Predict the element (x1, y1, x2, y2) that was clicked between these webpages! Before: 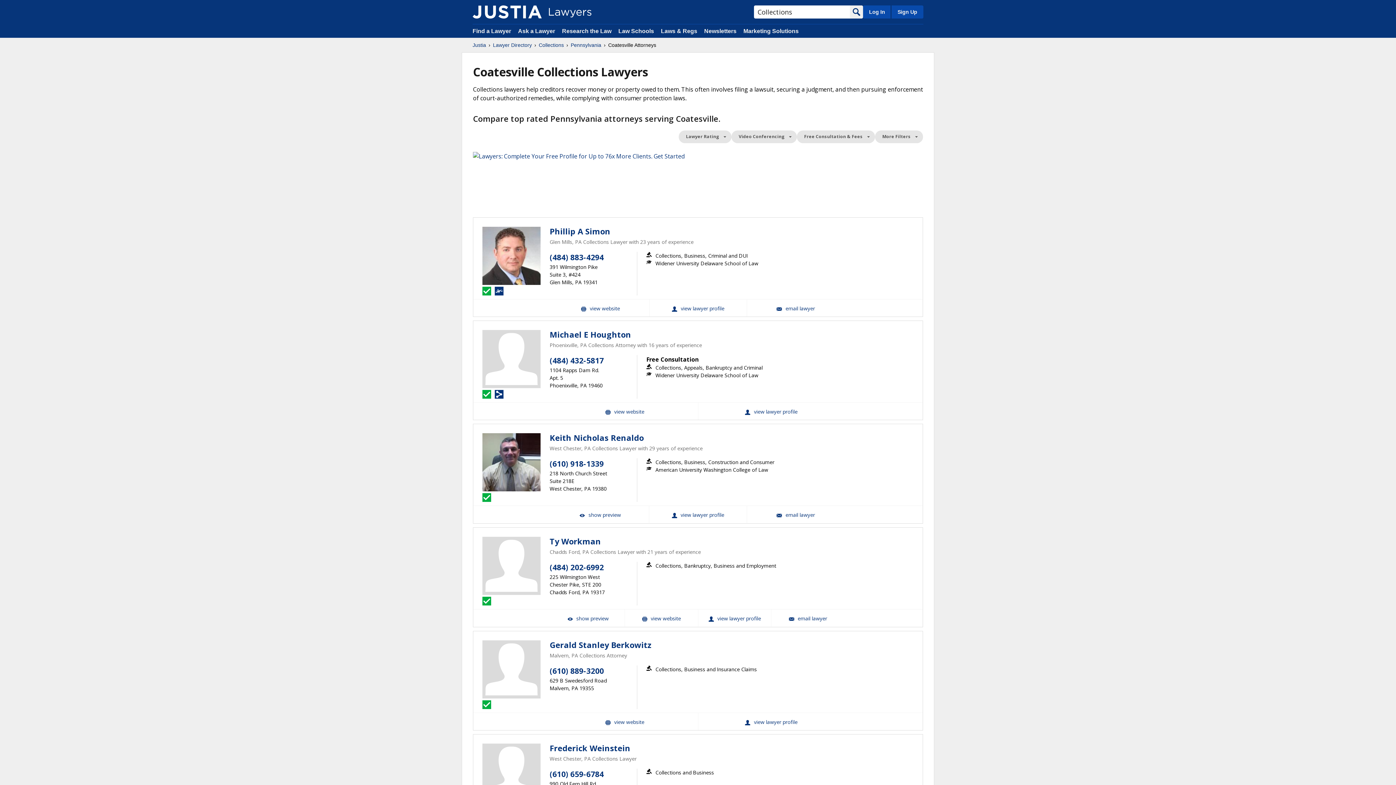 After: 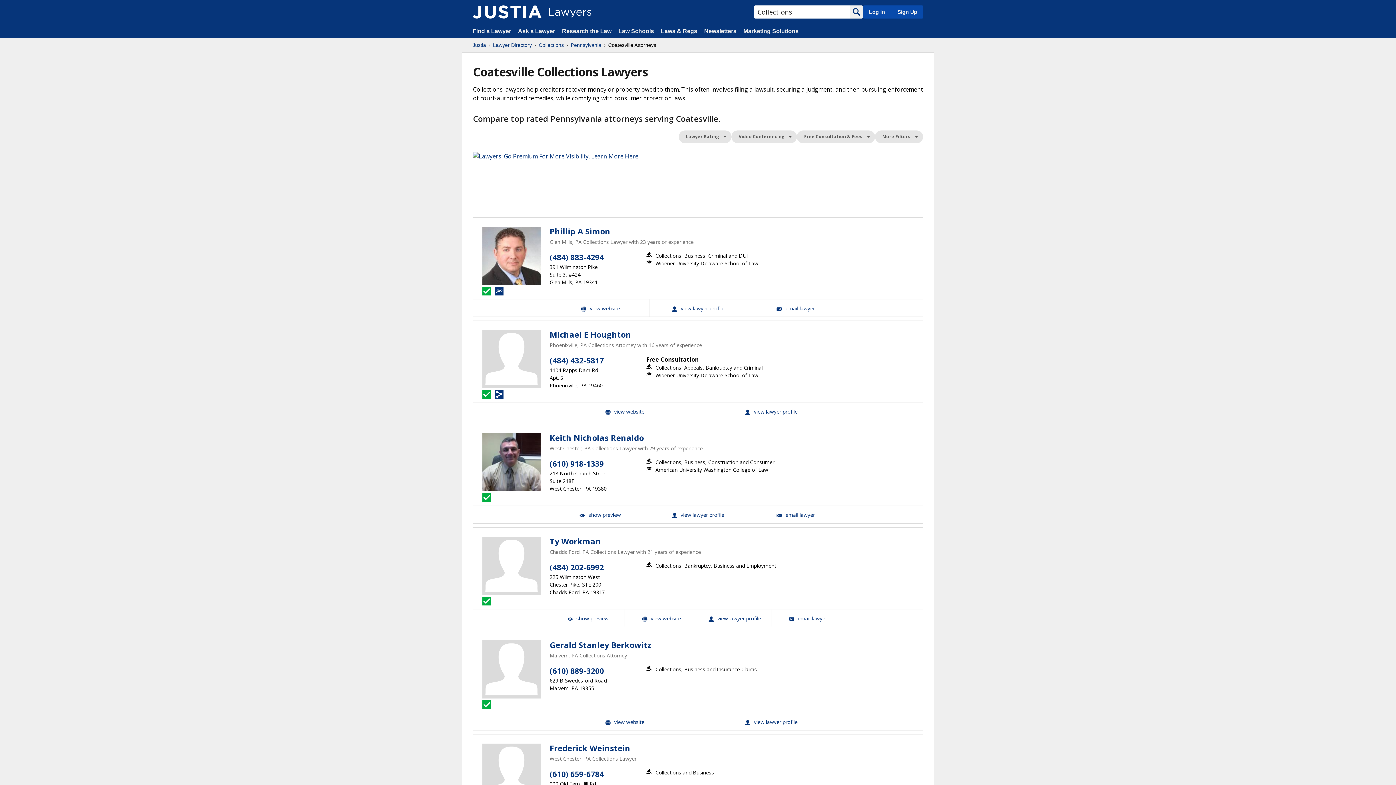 Action: label: Search bbox: (850, 5, 863, 18)